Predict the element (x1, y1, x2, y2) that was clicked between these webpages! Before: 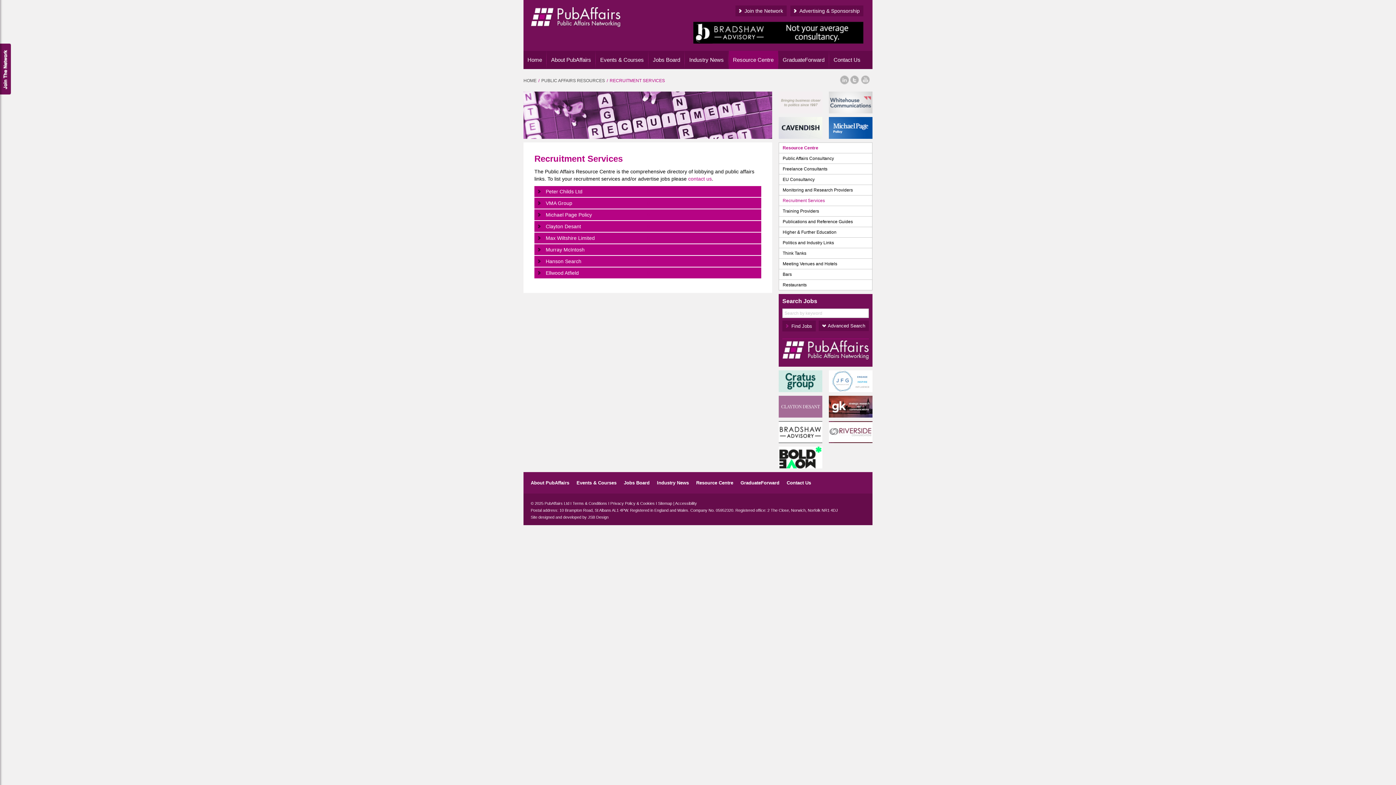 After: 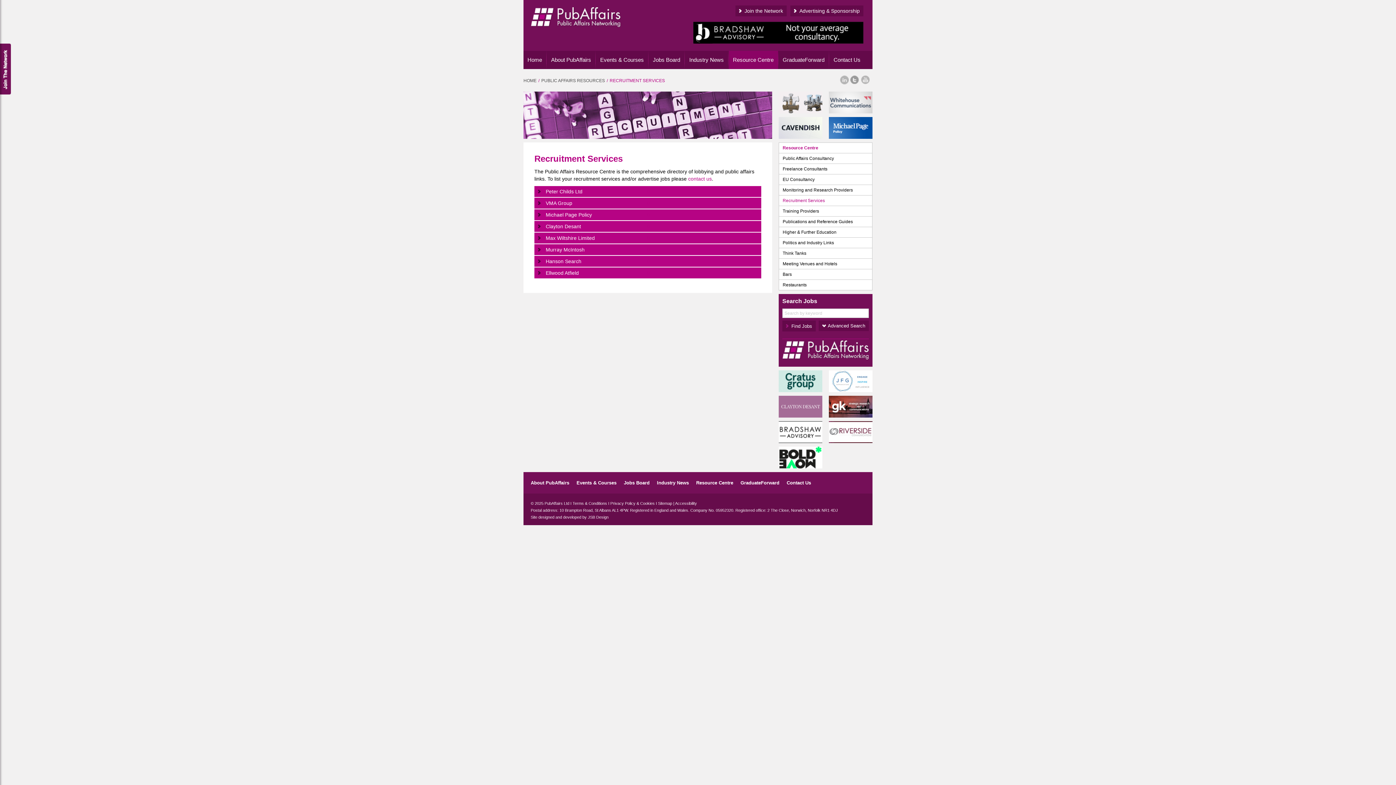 Action: label: Twitter bbox: (850, 75, 859, 84)